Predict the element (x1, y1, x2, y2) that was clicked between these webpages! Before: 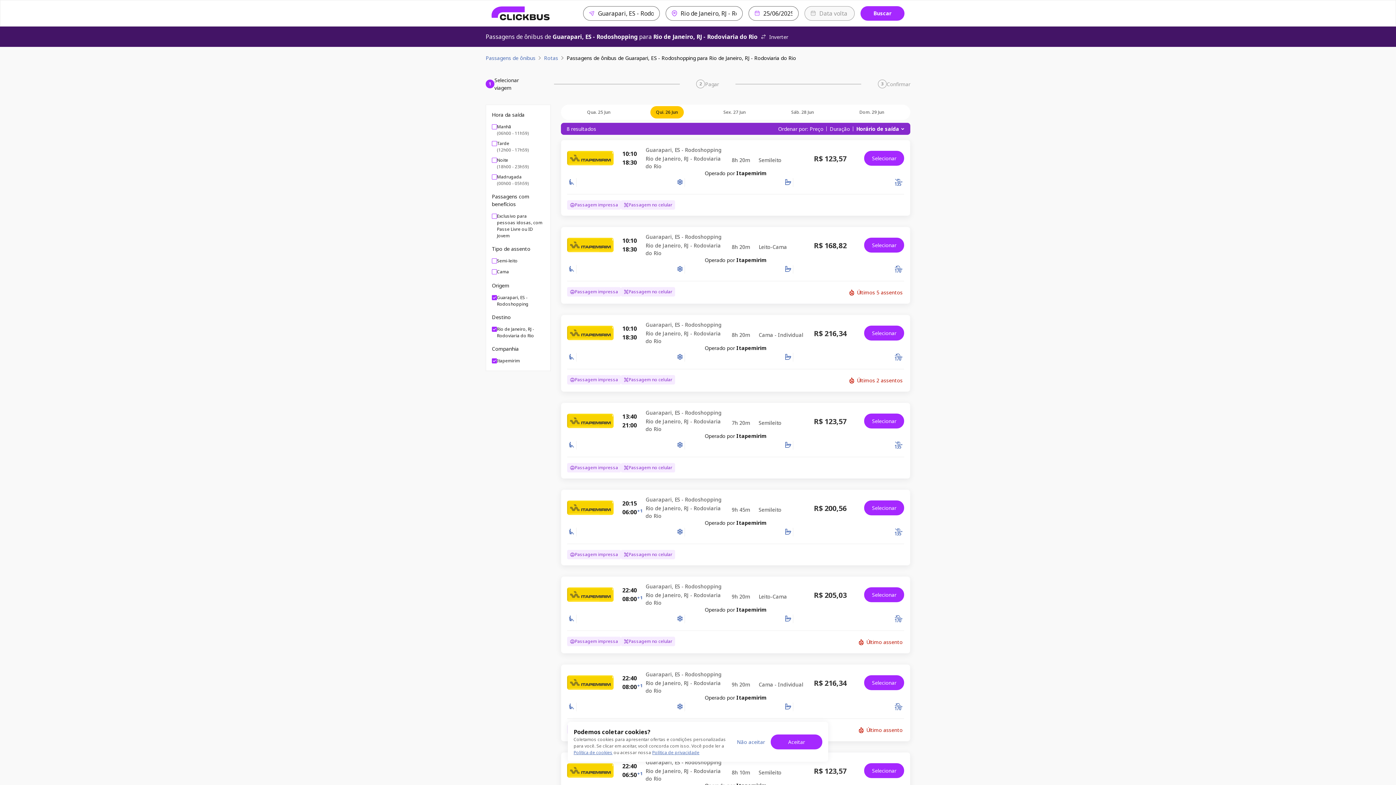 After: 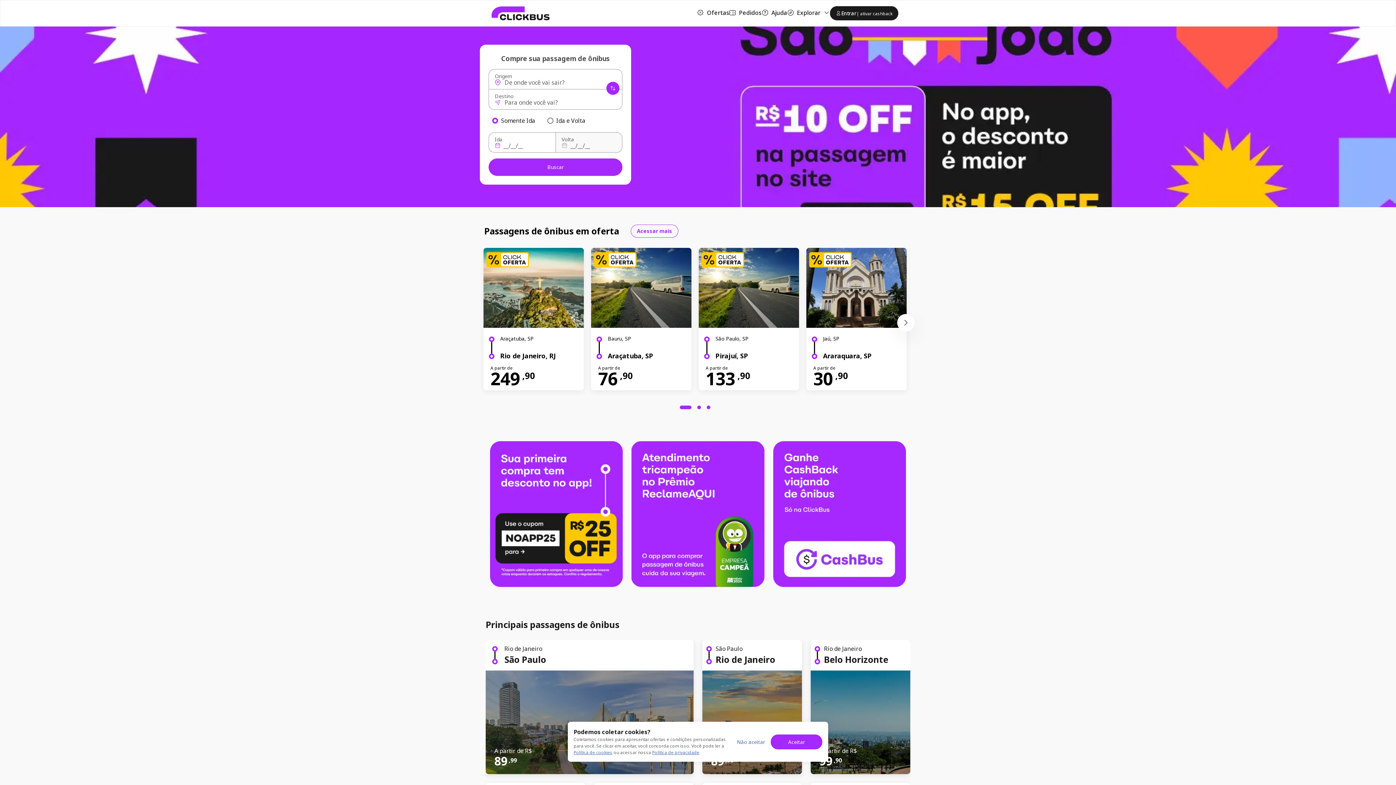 Action: bbox: (491, 6, 550, 20)